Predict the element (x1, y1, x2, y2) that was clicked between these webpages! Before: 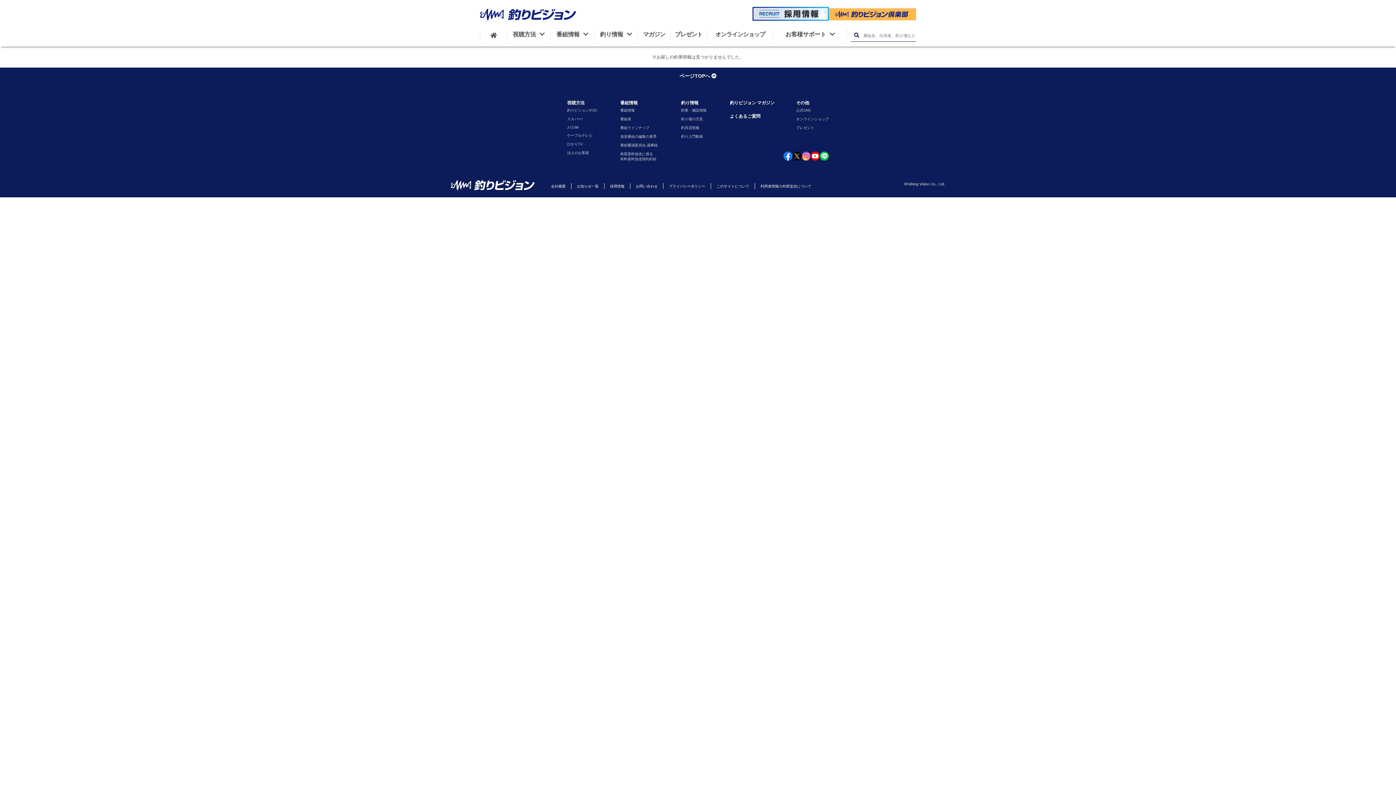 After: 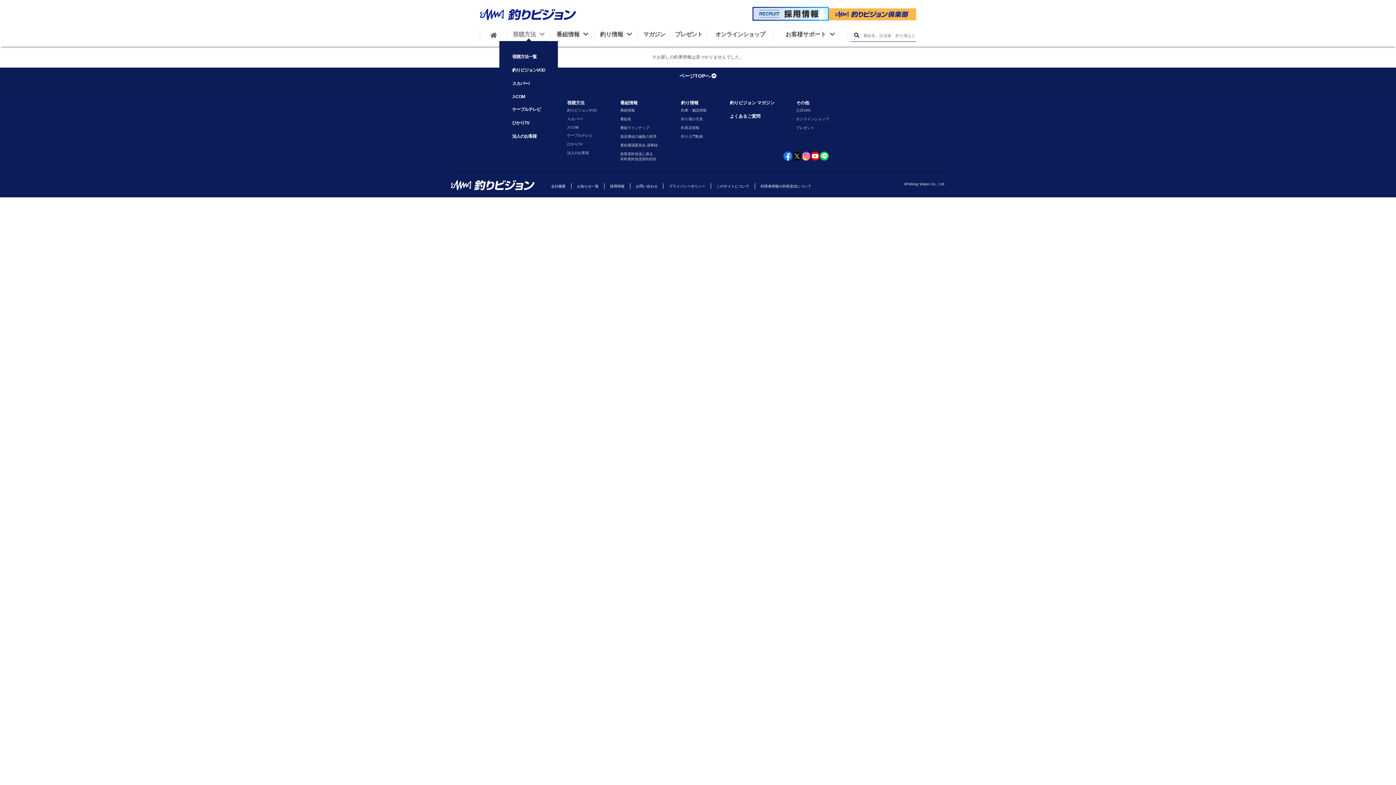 Action: label: 視聴方法 bbox: (507, 29, 550, 40)